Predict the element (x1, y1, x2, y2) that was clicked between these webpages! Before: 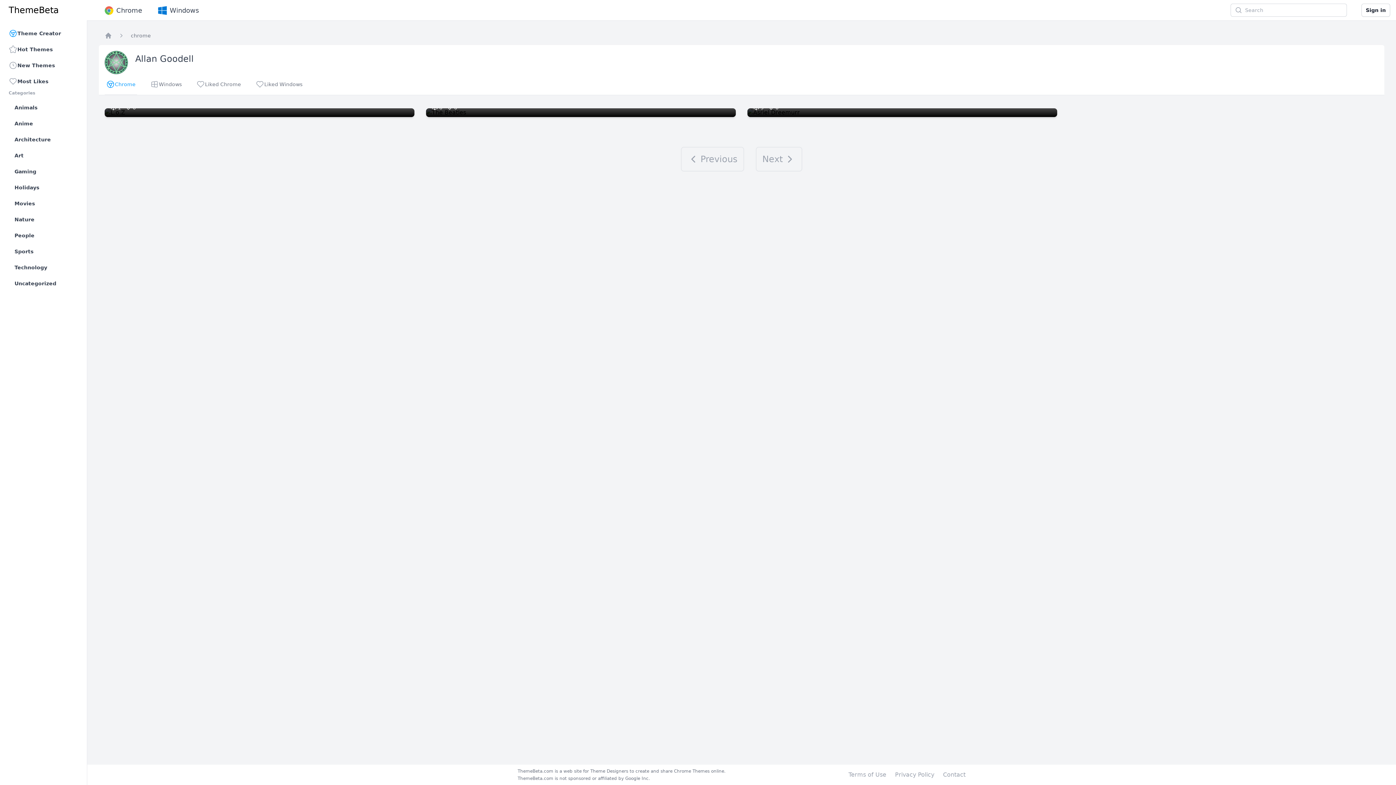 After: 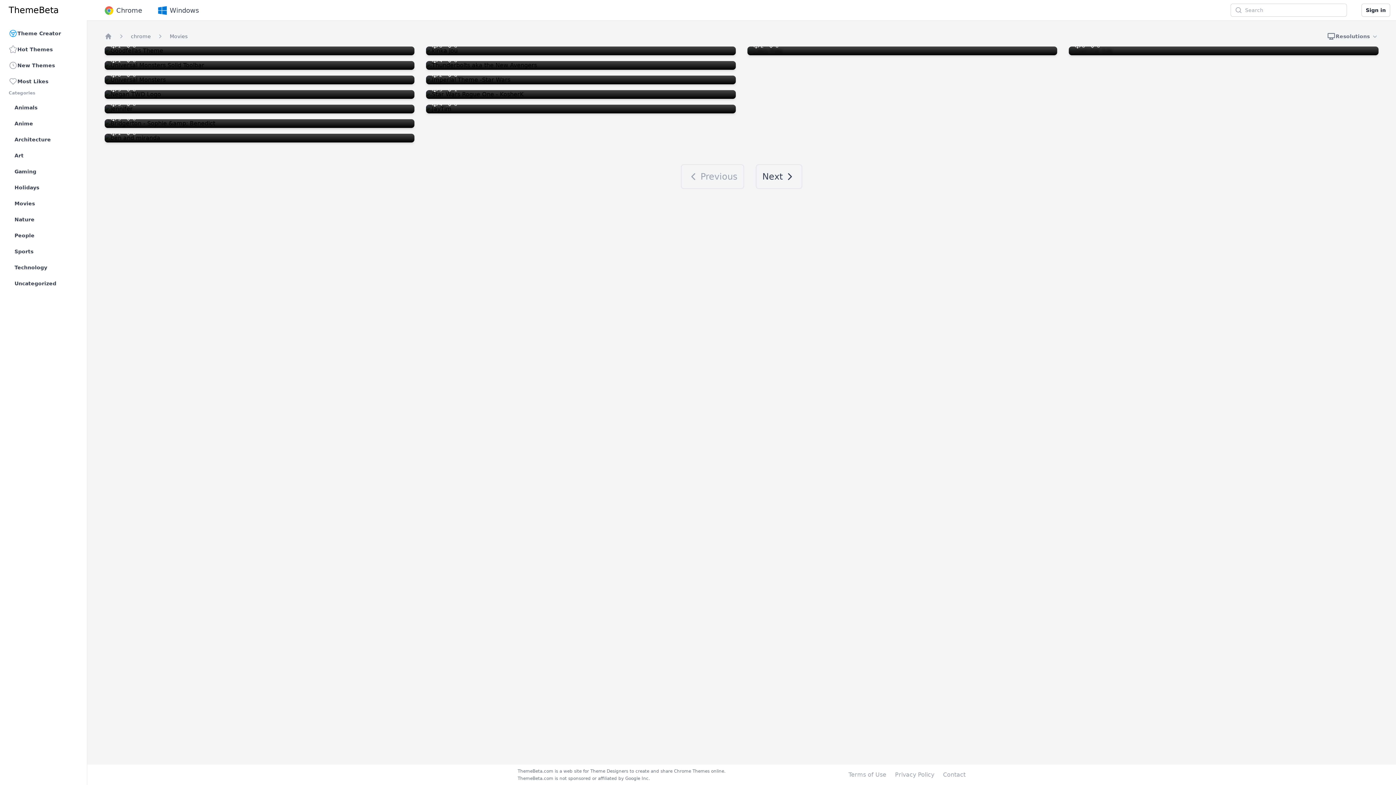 Action: label: Movies bbox: (11, 196, 78, 210)